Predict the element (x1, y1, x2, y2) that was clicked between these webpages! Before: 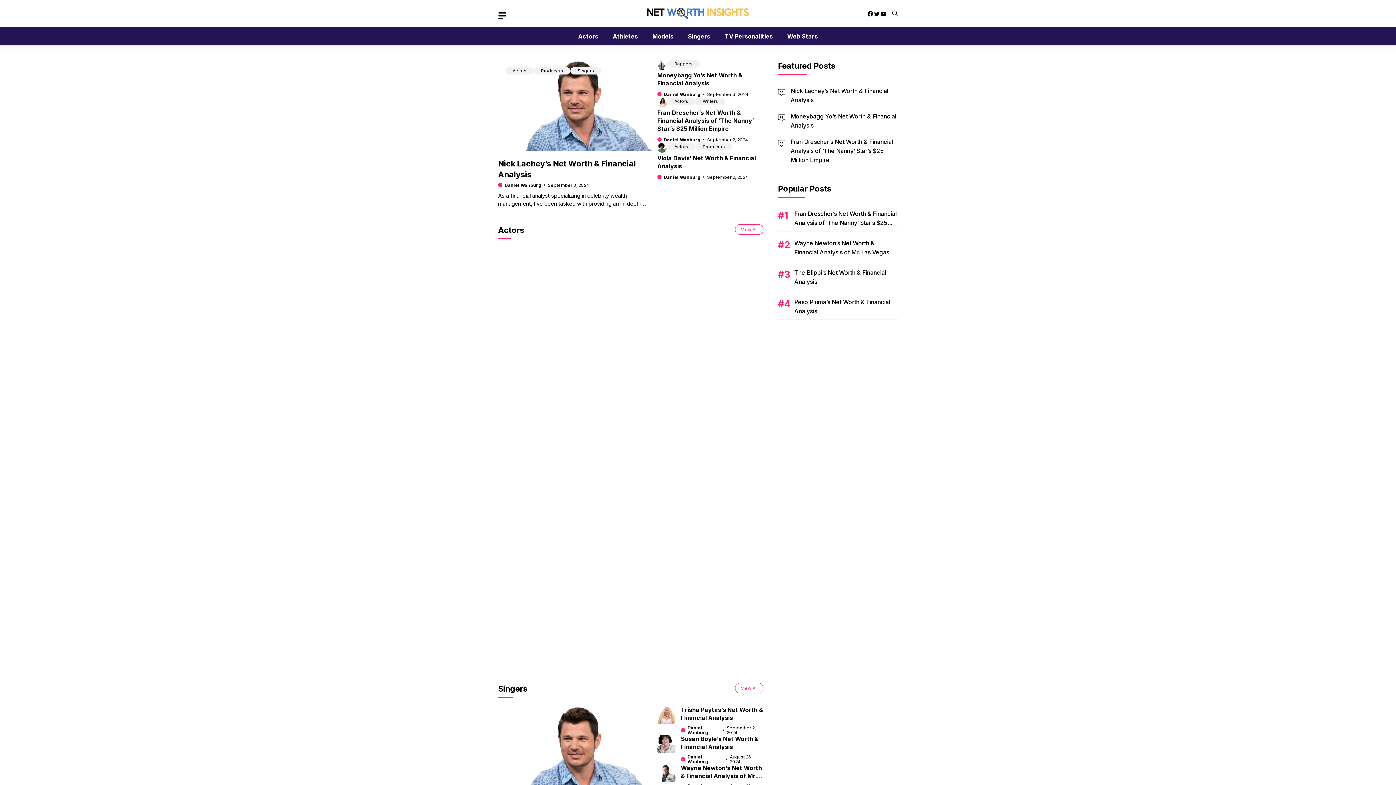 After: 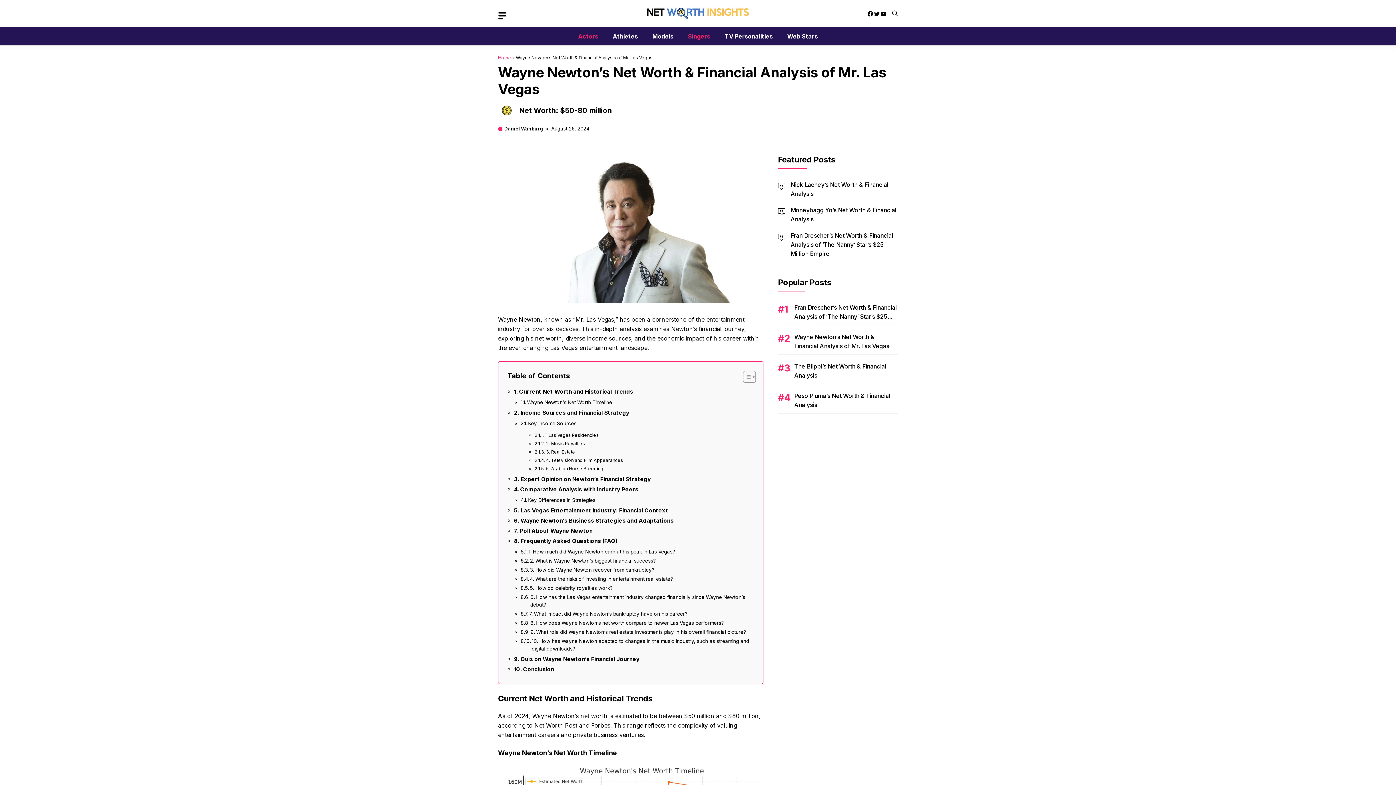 Action: bbox: (681, 764, 762, 788) label: Wayne Newton’s Net Worth & Financial Analysis of Mr. Las Vegas